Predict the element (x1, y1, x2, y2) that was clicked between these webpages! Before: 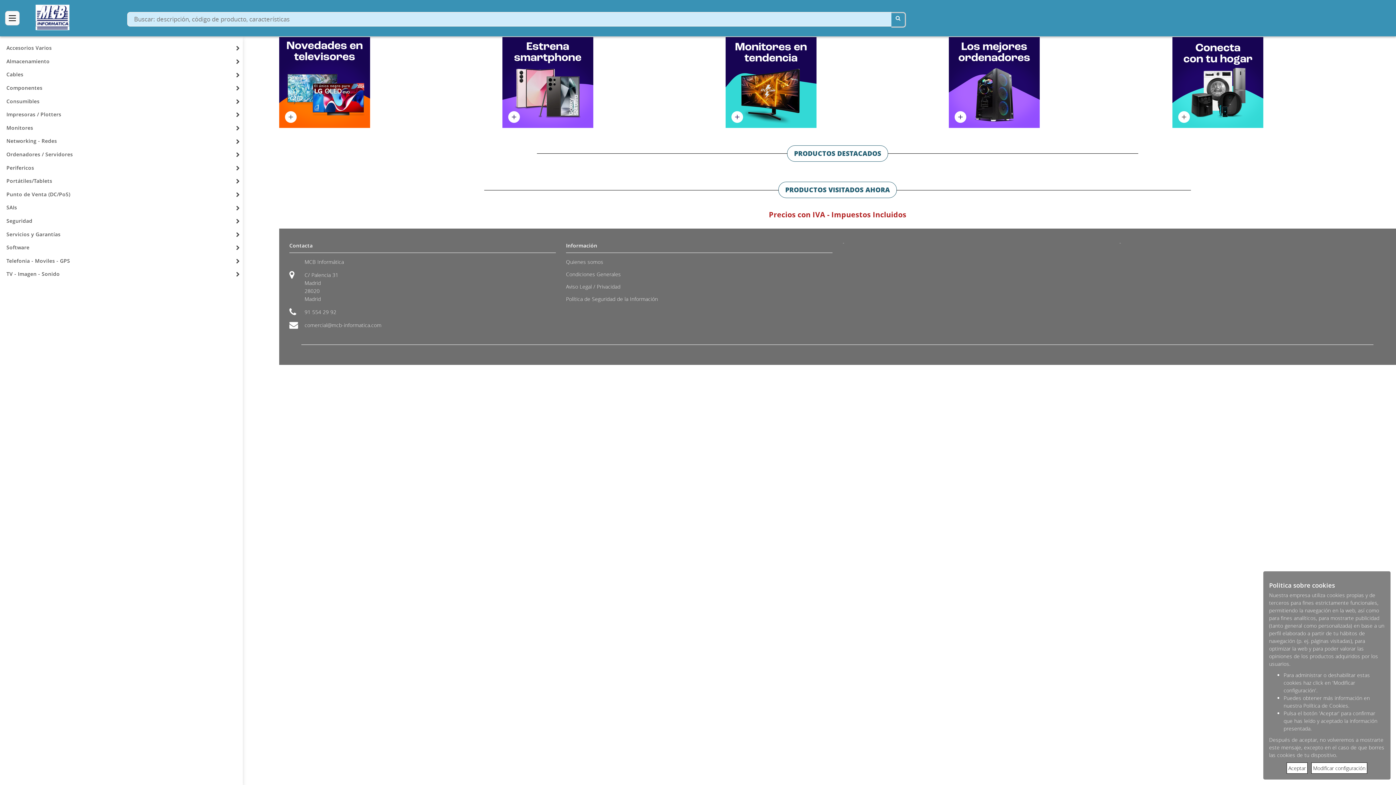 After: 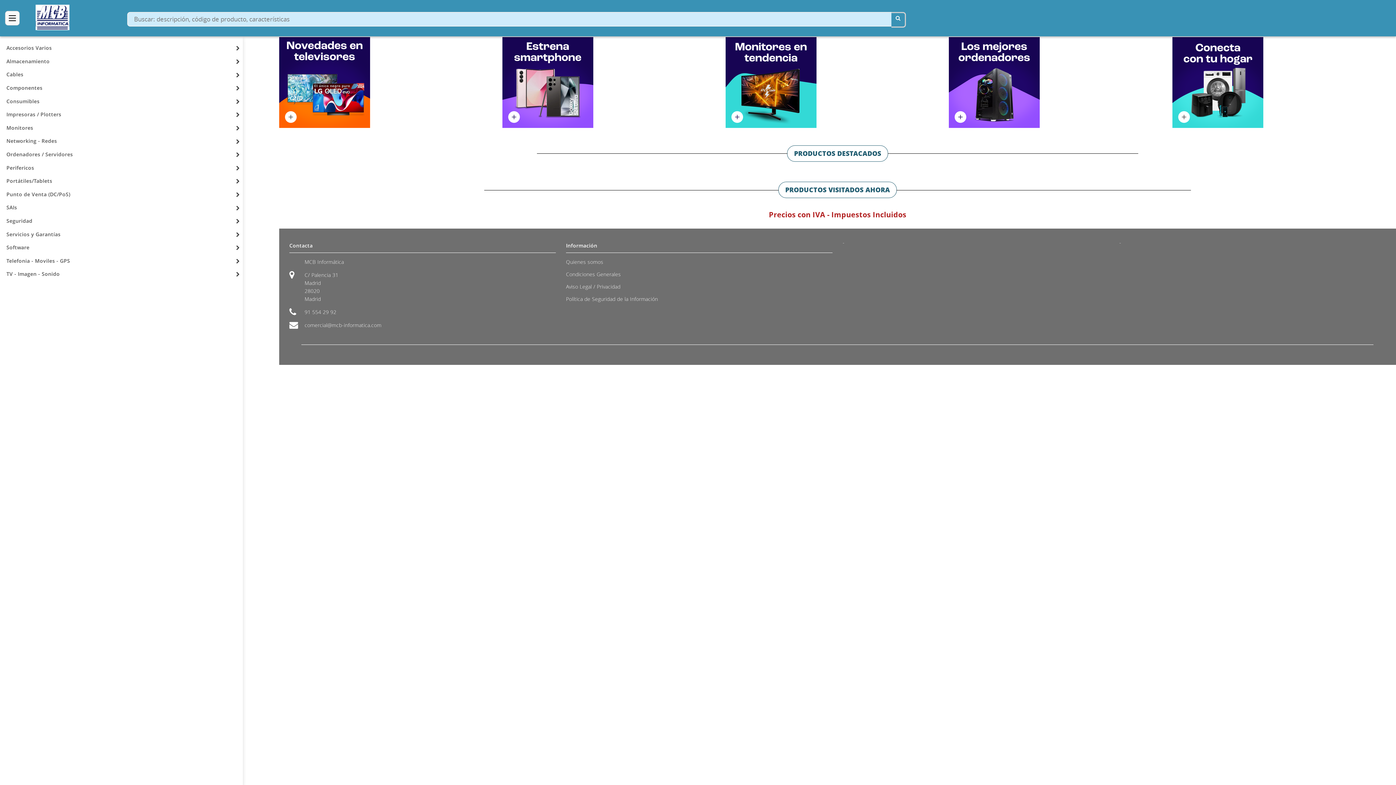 Action: label: Aceptar bbox: (1286, 762, 1308, 774)